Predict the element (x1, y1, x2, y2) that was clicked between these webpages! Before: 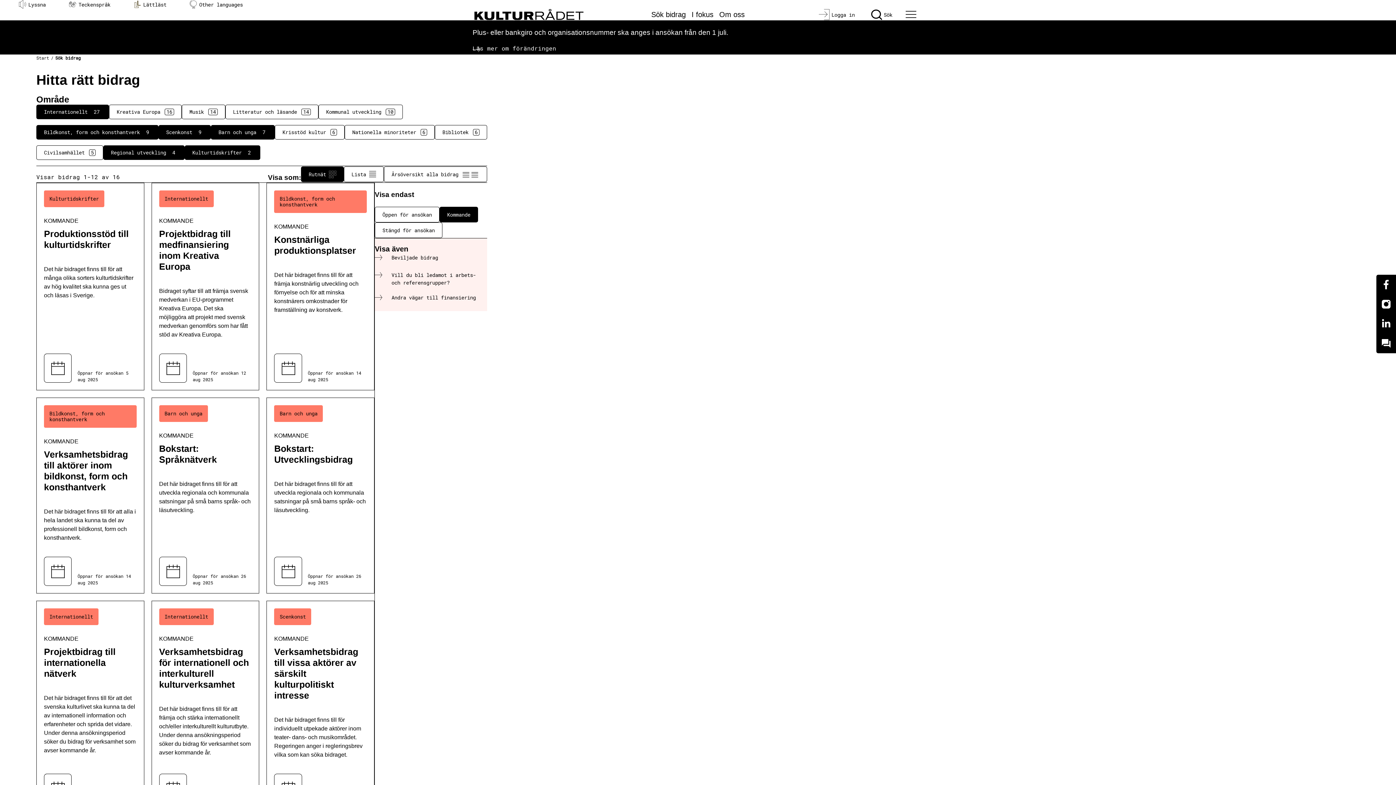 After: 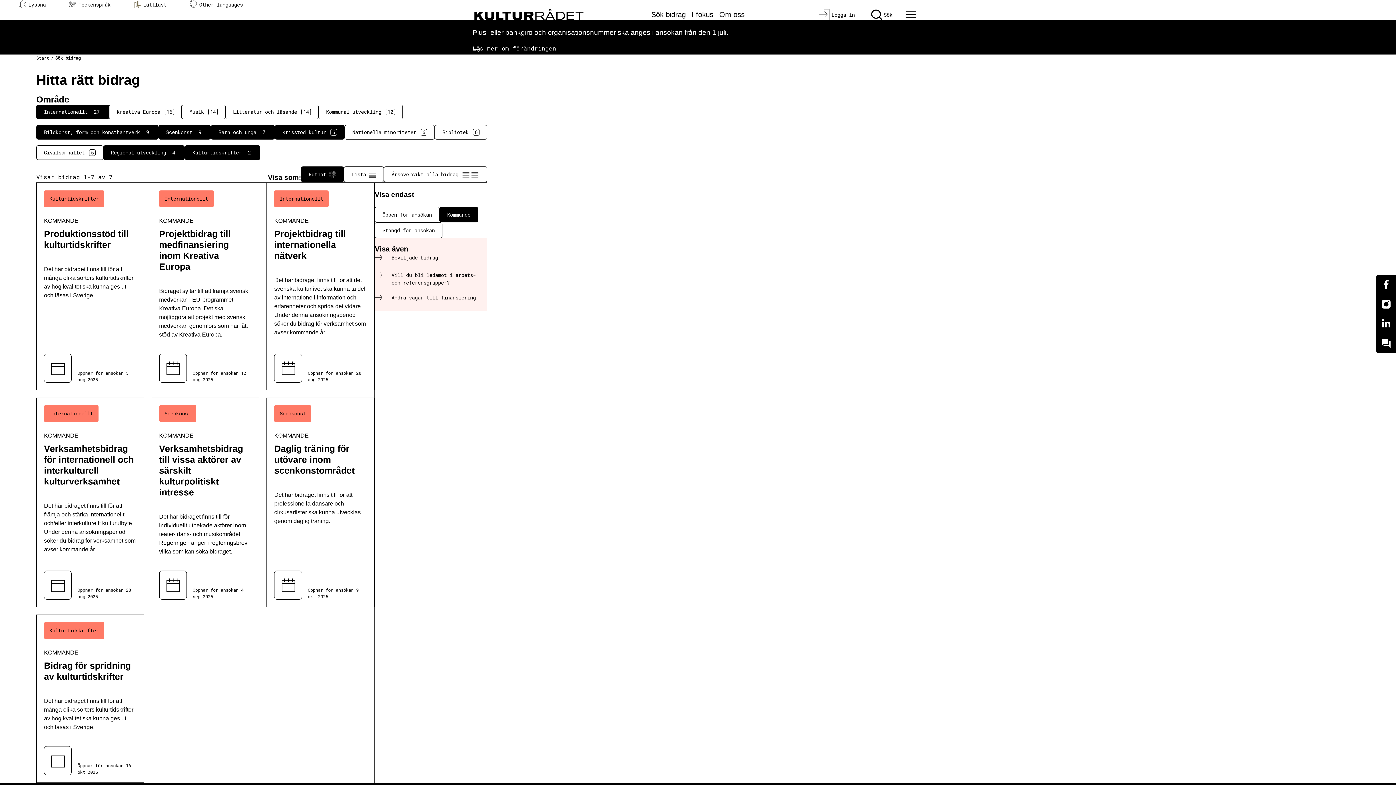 Action: label: Krisstöd kultur
6 bbox: (274, 125, 344, 139)